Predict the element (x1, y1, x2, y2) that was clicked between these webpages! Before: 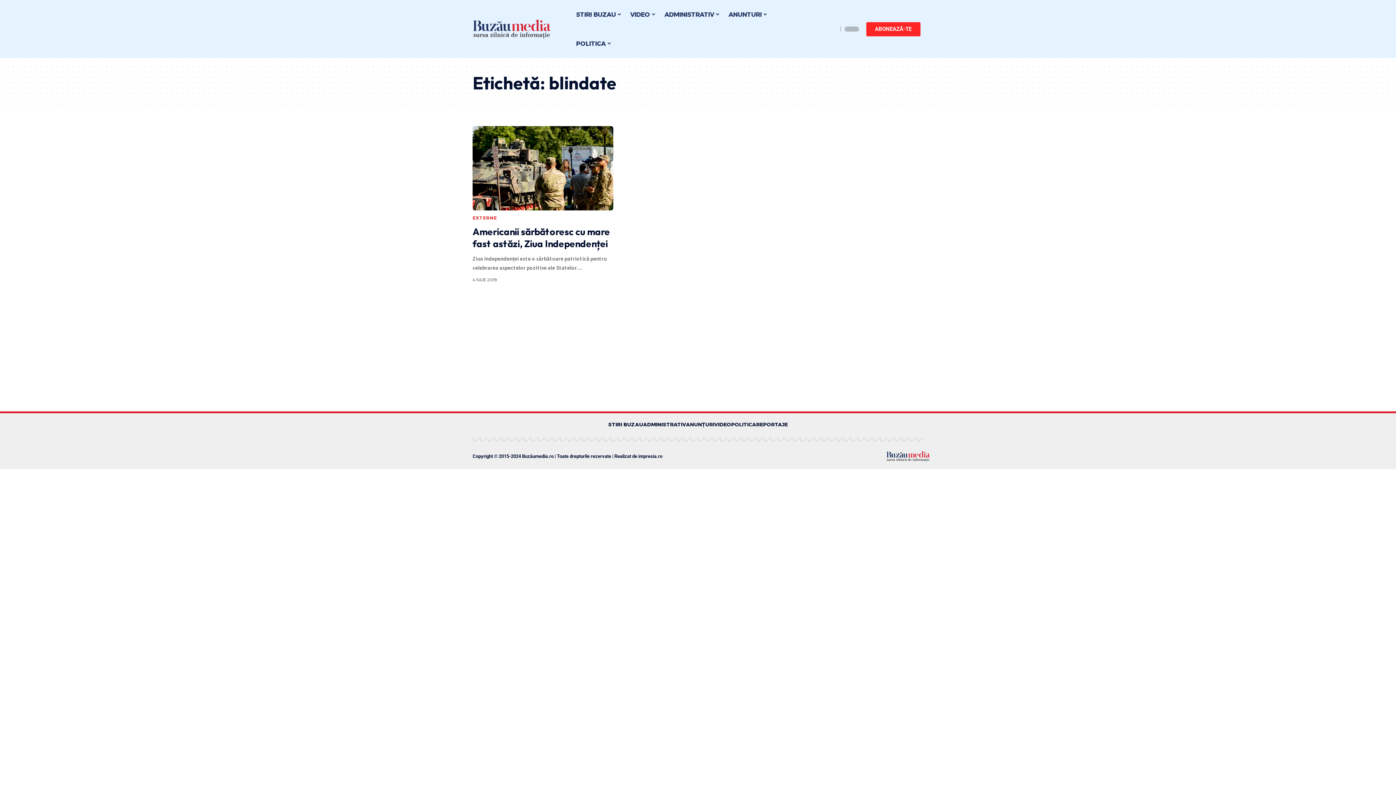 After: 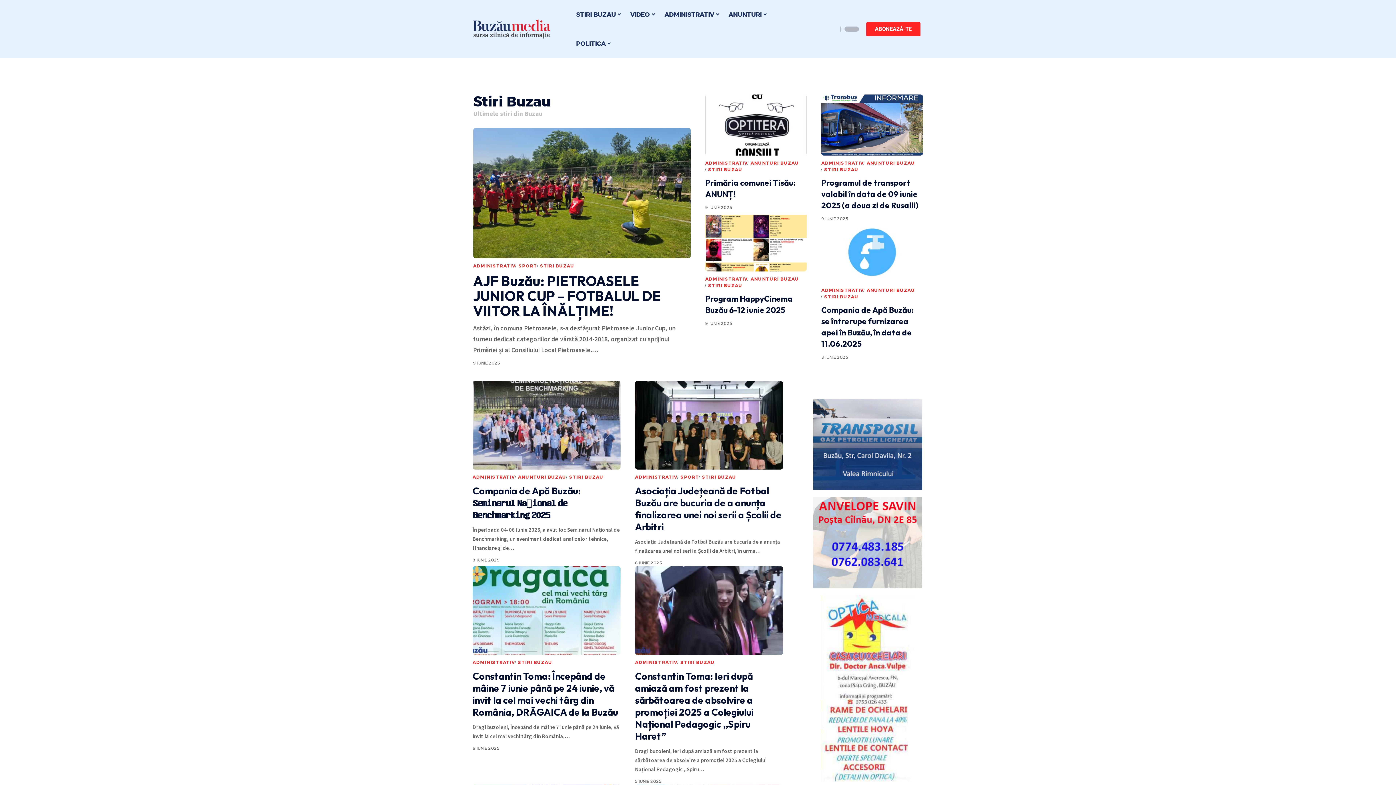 Action: bbox: (472, 24, 550, 32)